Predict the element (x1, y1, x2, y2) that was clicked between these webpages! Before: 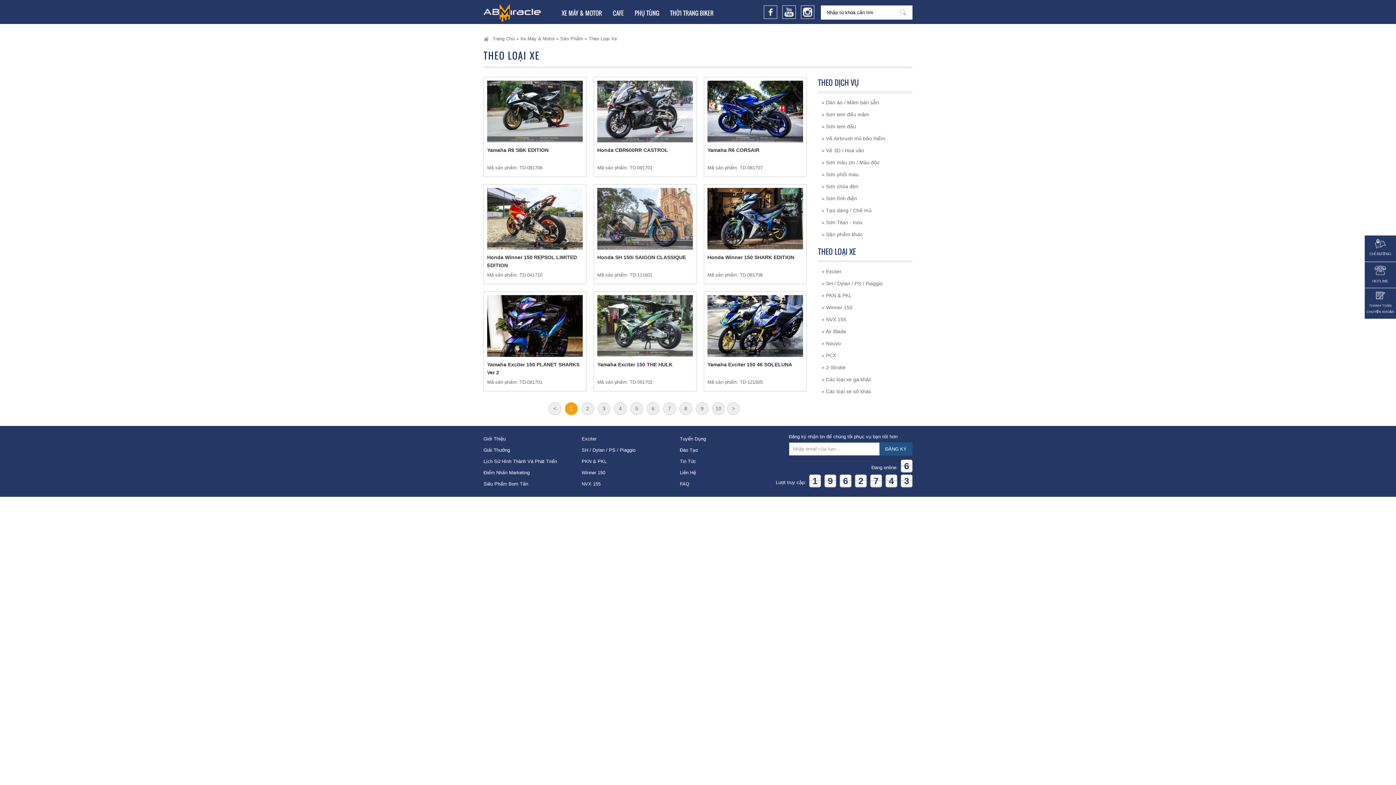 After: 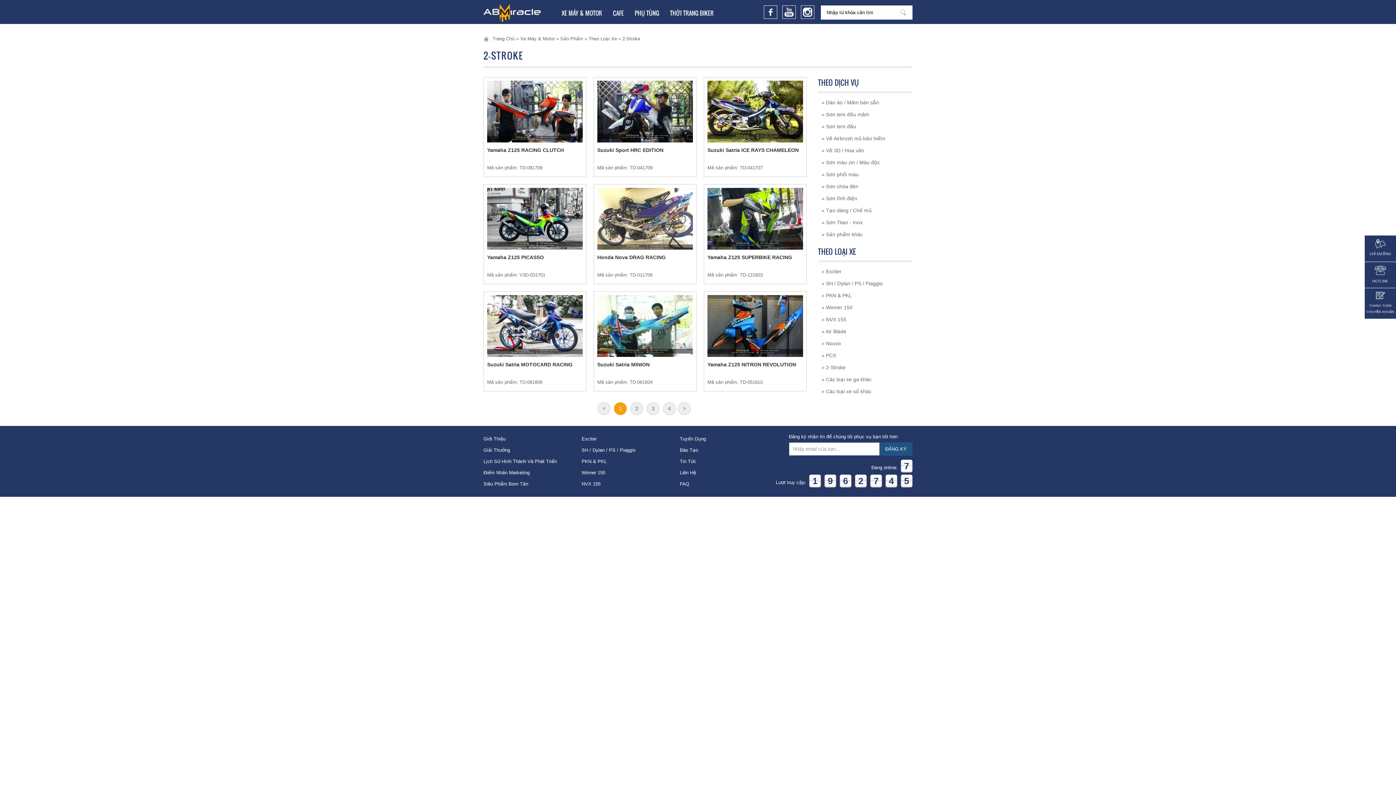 Action: label: » 2-Stroke bbox: (821, 361, 912, 373)